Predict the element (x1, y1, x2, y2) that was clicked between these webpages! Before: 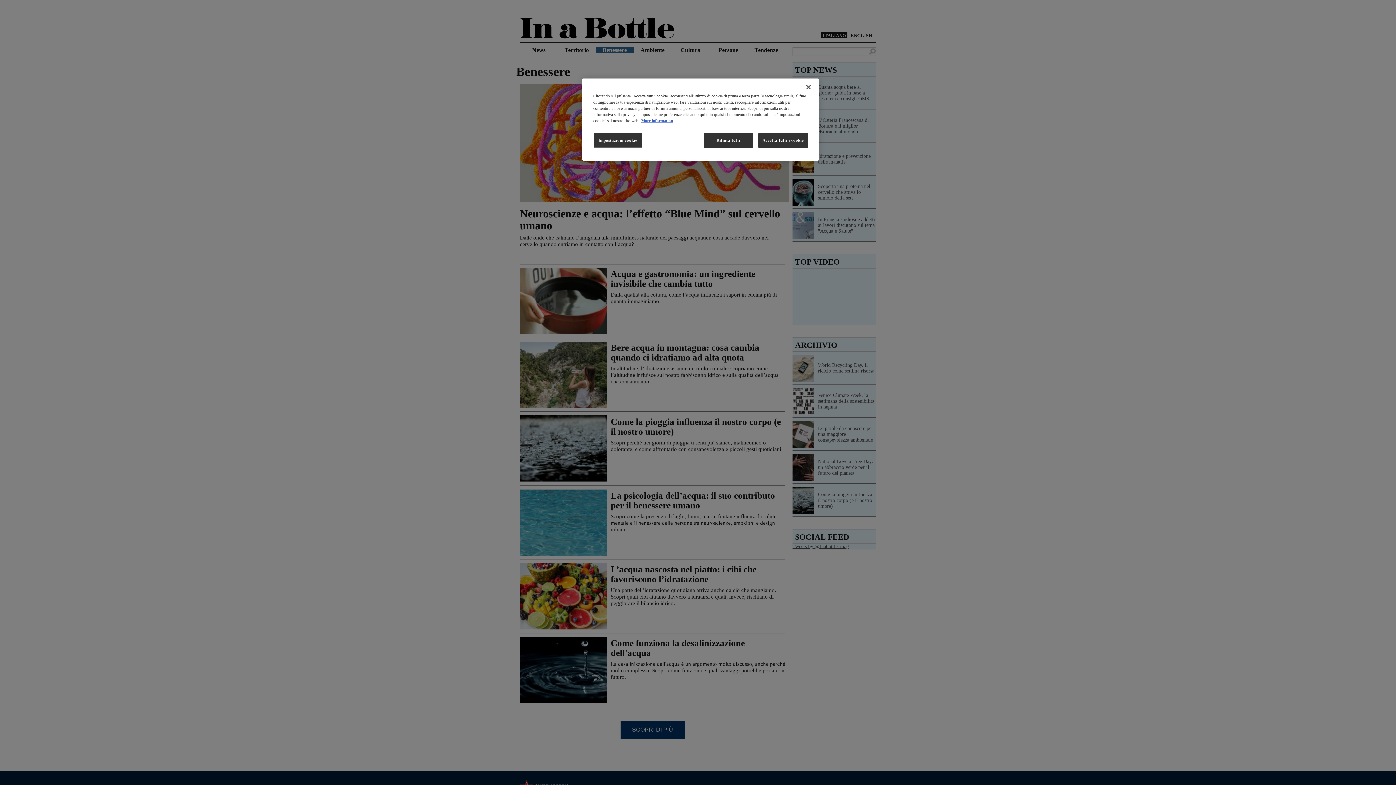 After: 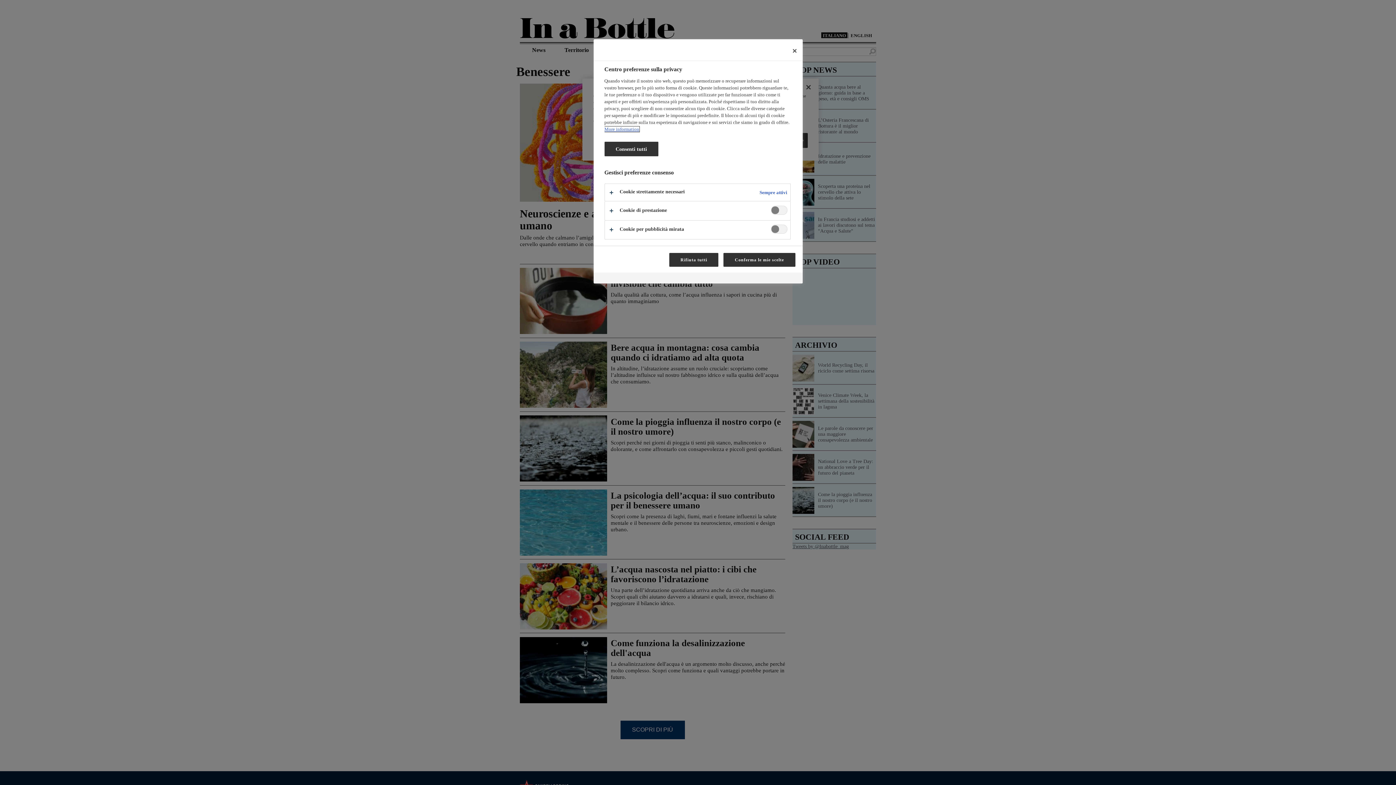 Action: label: Impostazioni cookie bbox: (593, 133, 642, 148)